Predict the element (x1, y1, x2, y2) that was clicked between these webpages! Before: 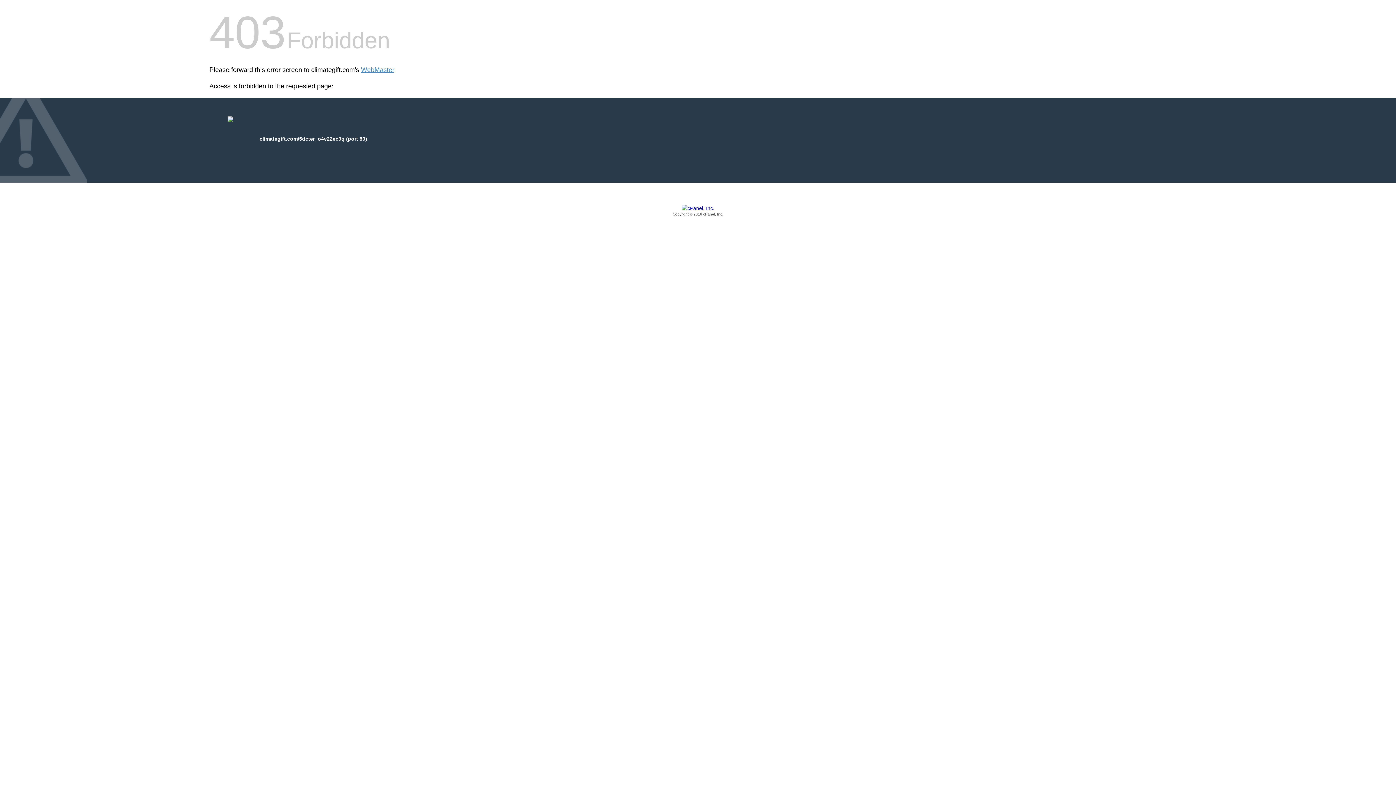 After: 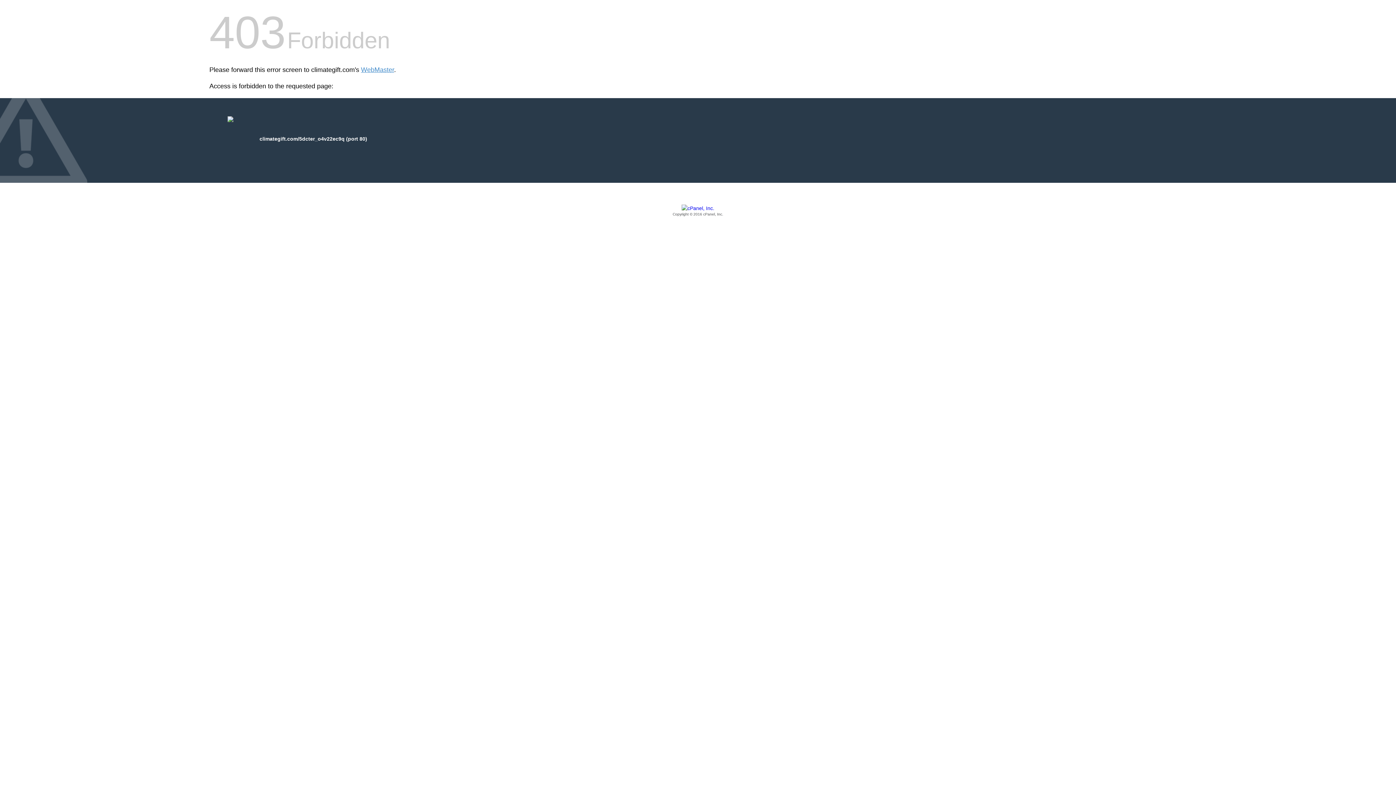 Action: bbox: (209, 205, 1186, 217) label: Copyright © 2016 cPanel, Inc.